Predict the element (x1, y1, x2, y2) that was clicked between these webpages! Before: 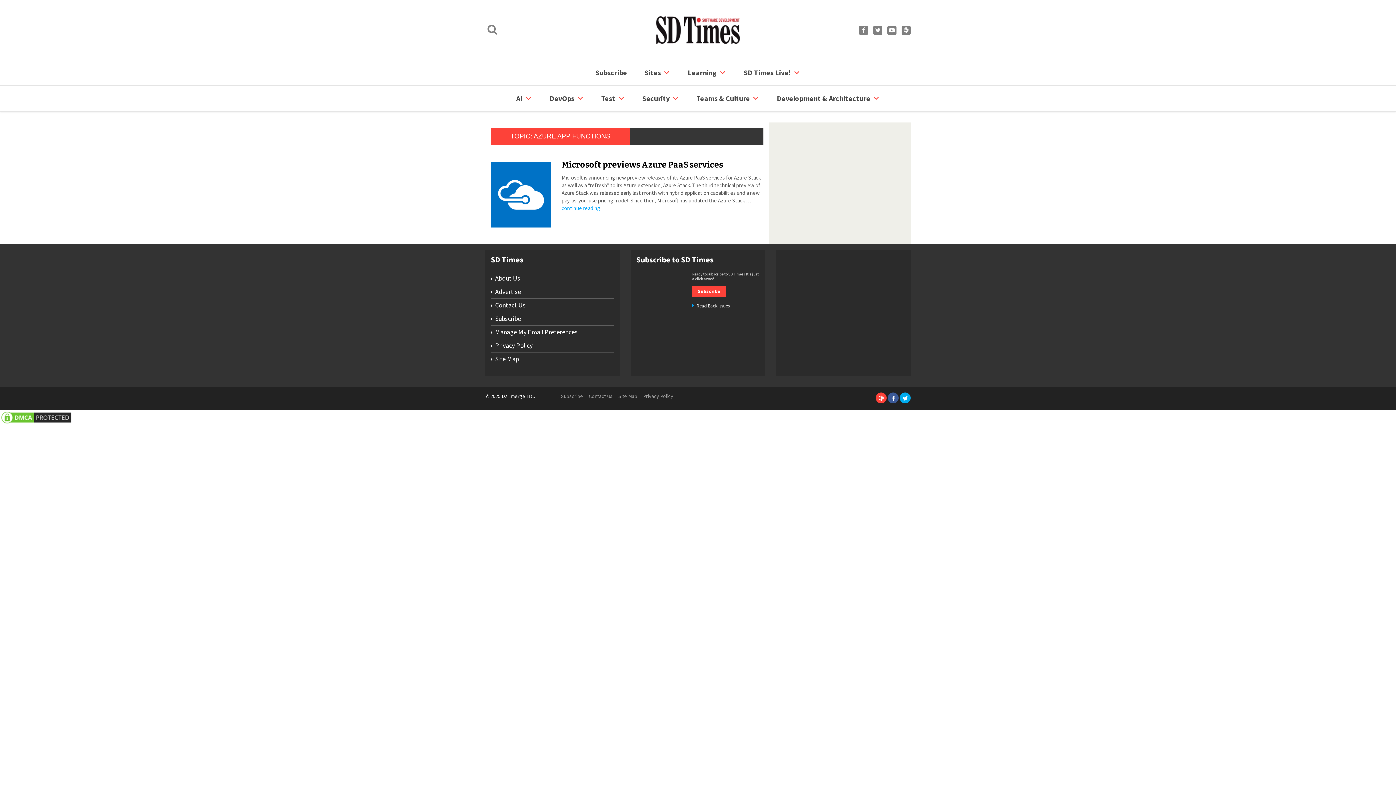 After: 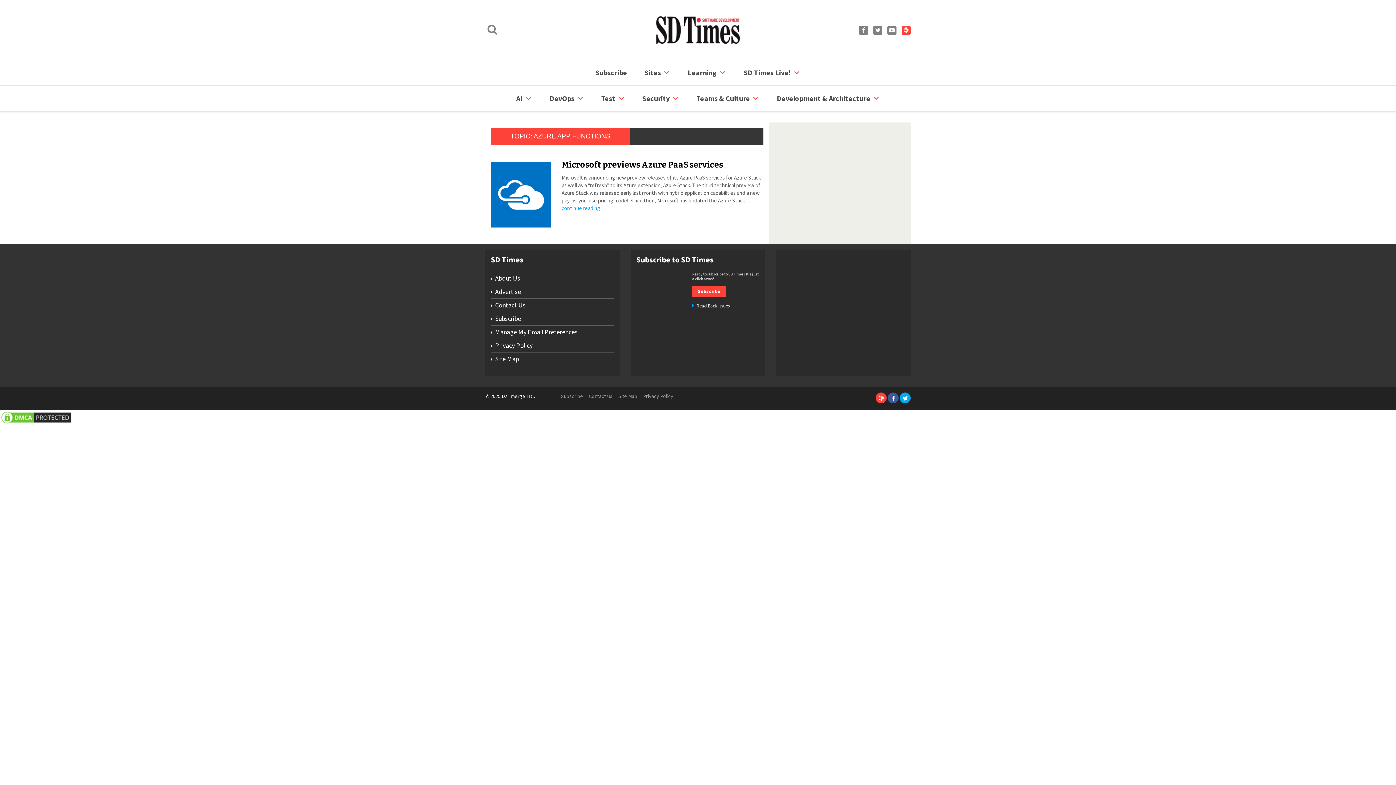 Action: bbox: (901, 25, 910, 34)